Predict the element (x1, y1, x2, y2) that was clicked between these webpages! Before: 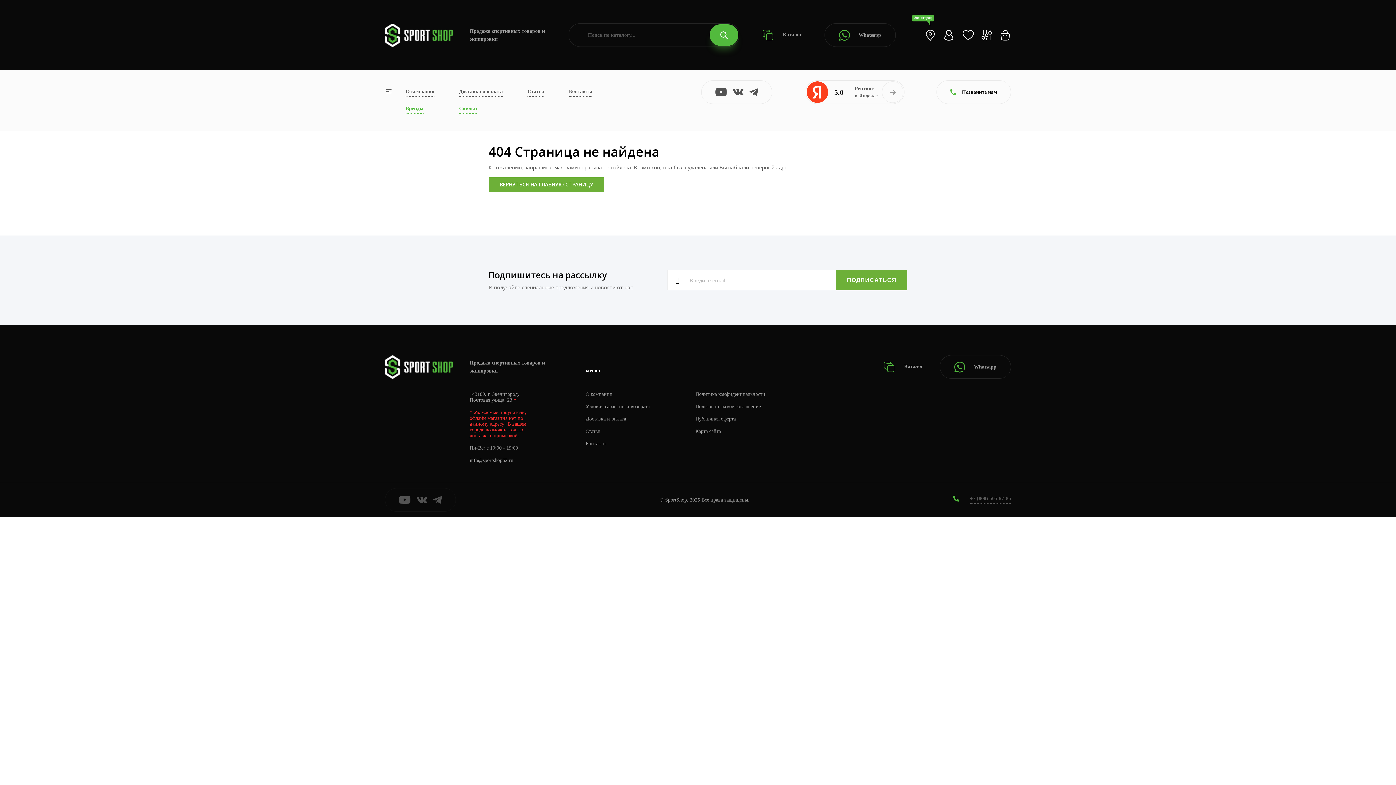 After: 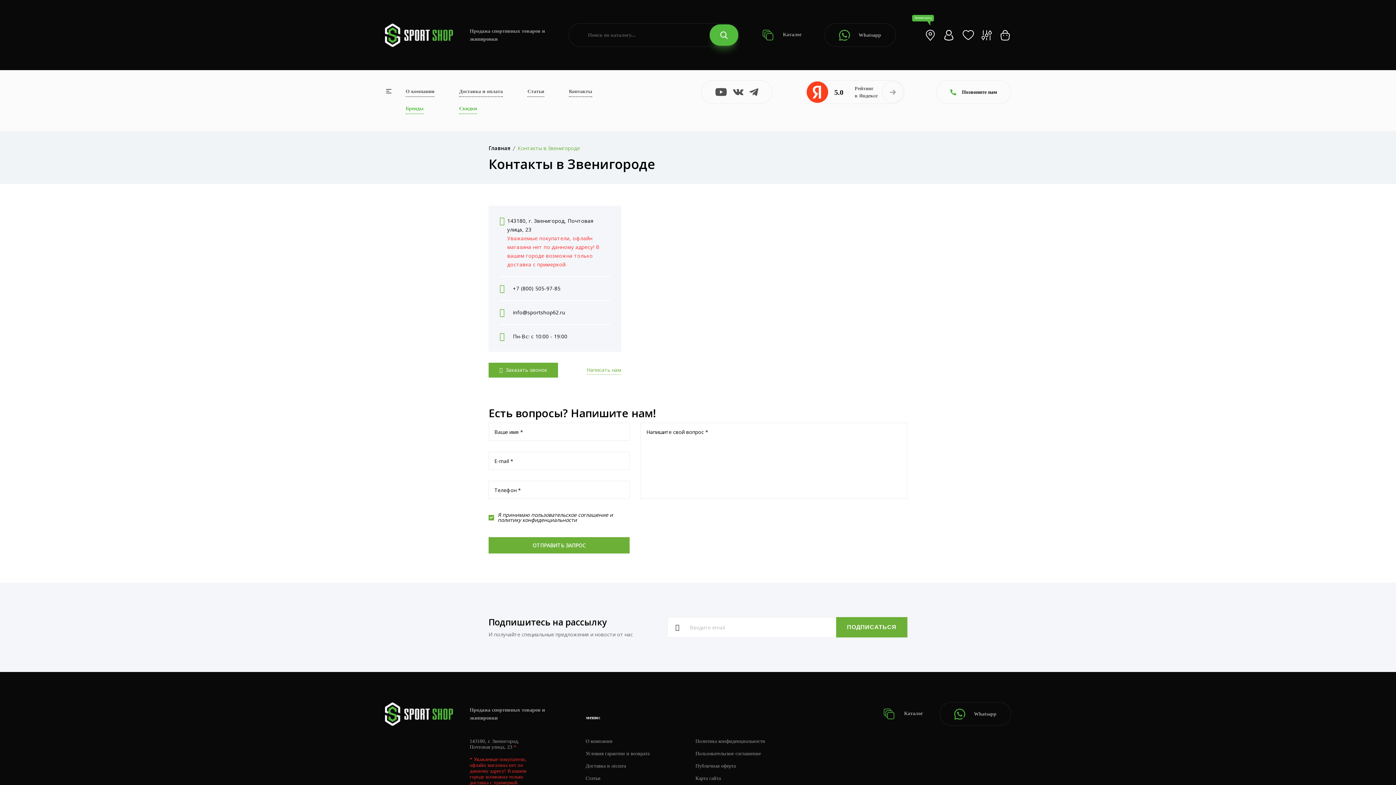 Action: bbox: (585, 441, 606, 446) label: Контакты